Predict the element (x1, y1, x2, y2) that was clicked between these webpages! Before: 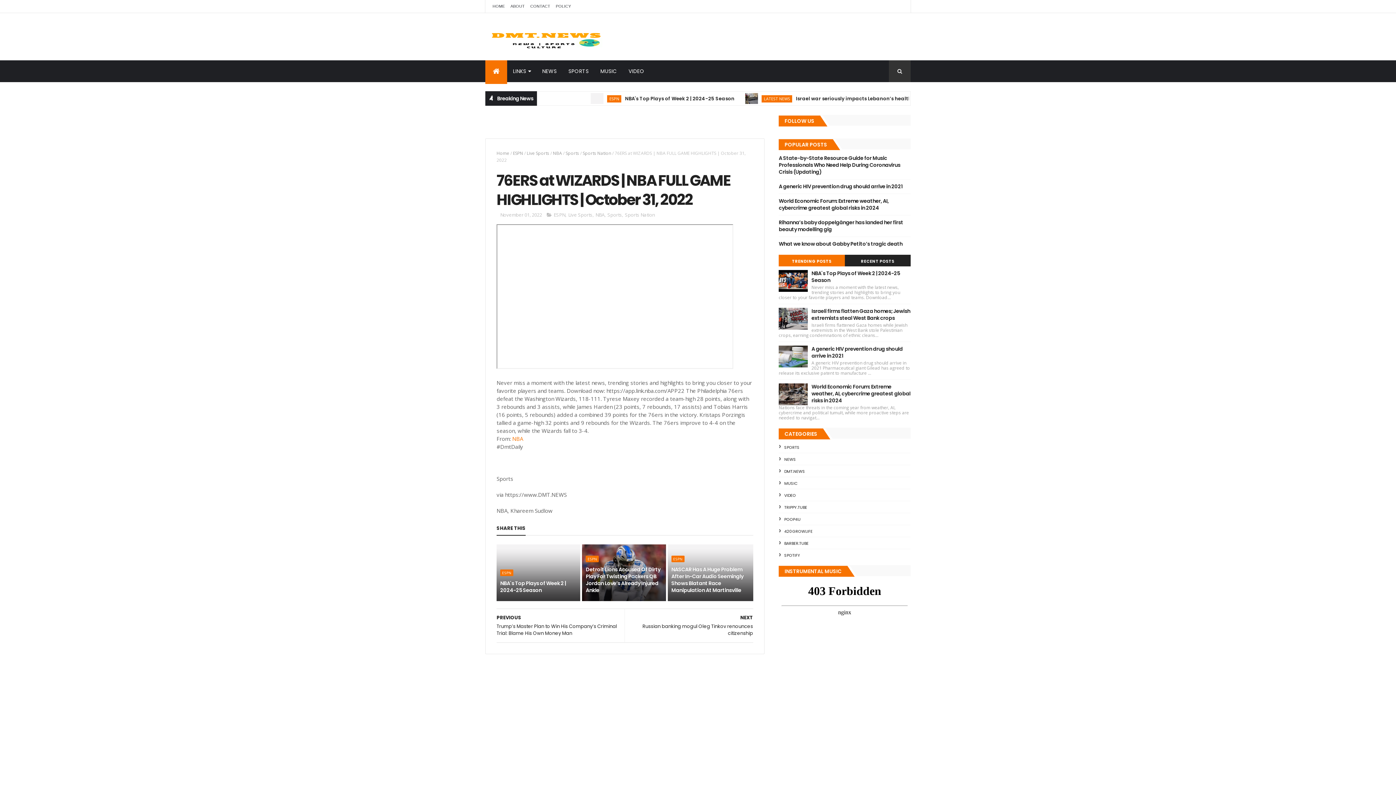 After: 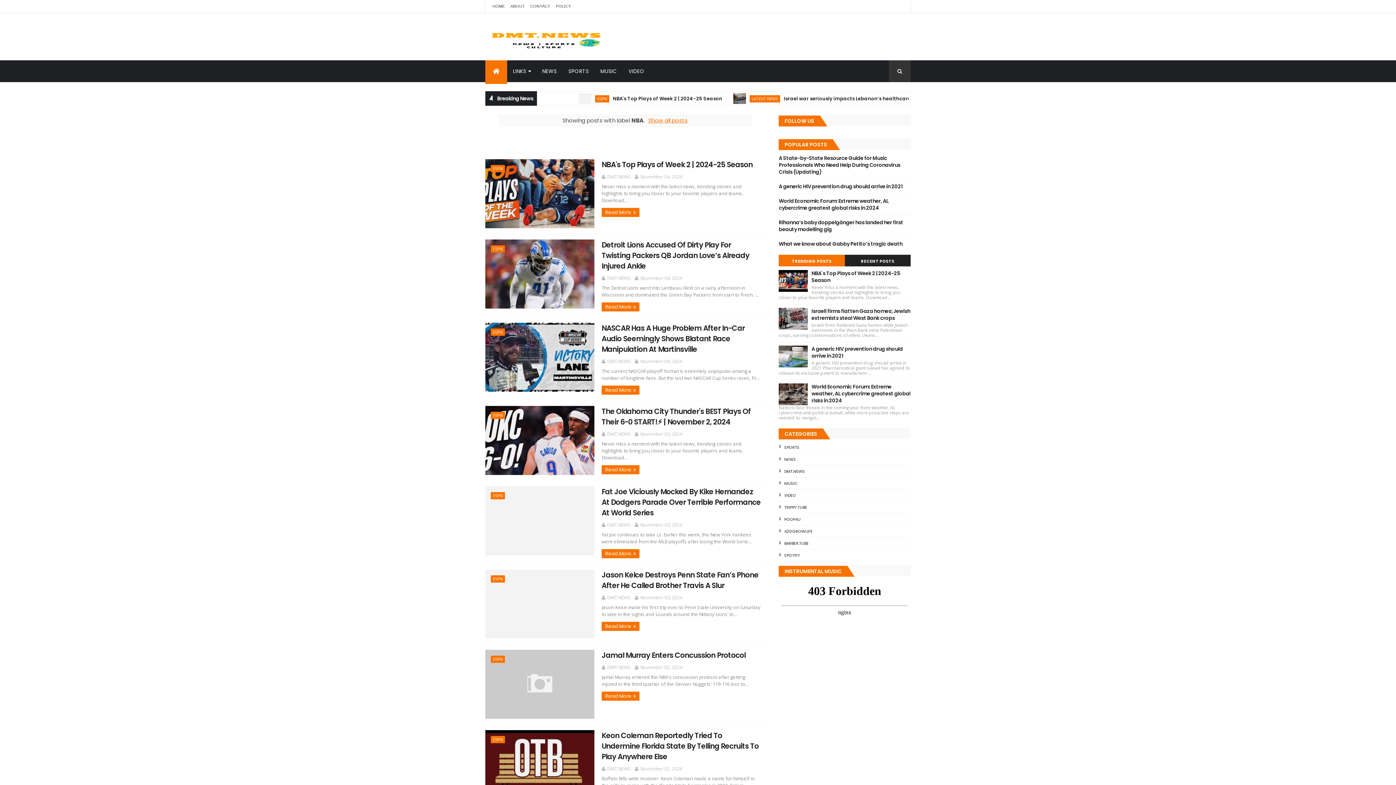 Action: bbox: (594, 211, 604, 218) label: NBA